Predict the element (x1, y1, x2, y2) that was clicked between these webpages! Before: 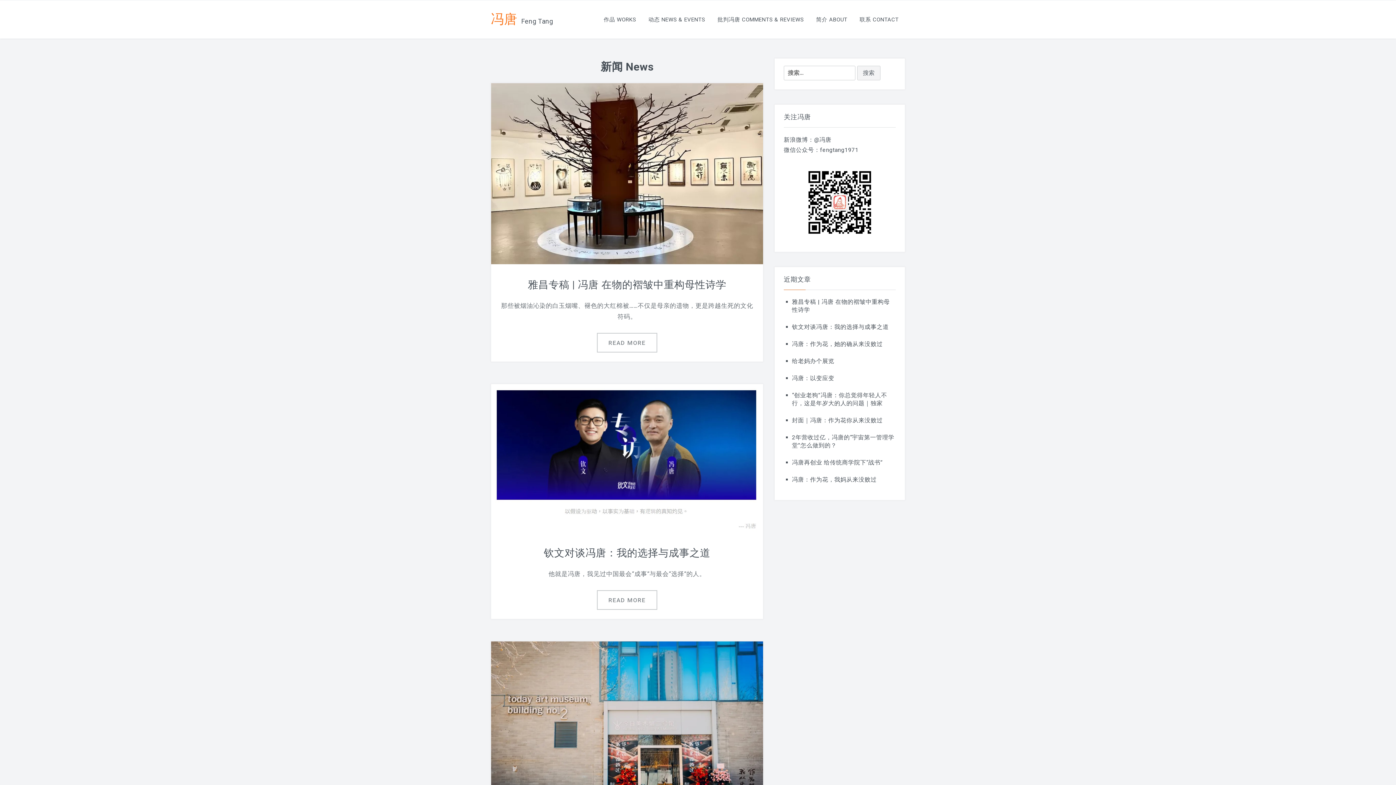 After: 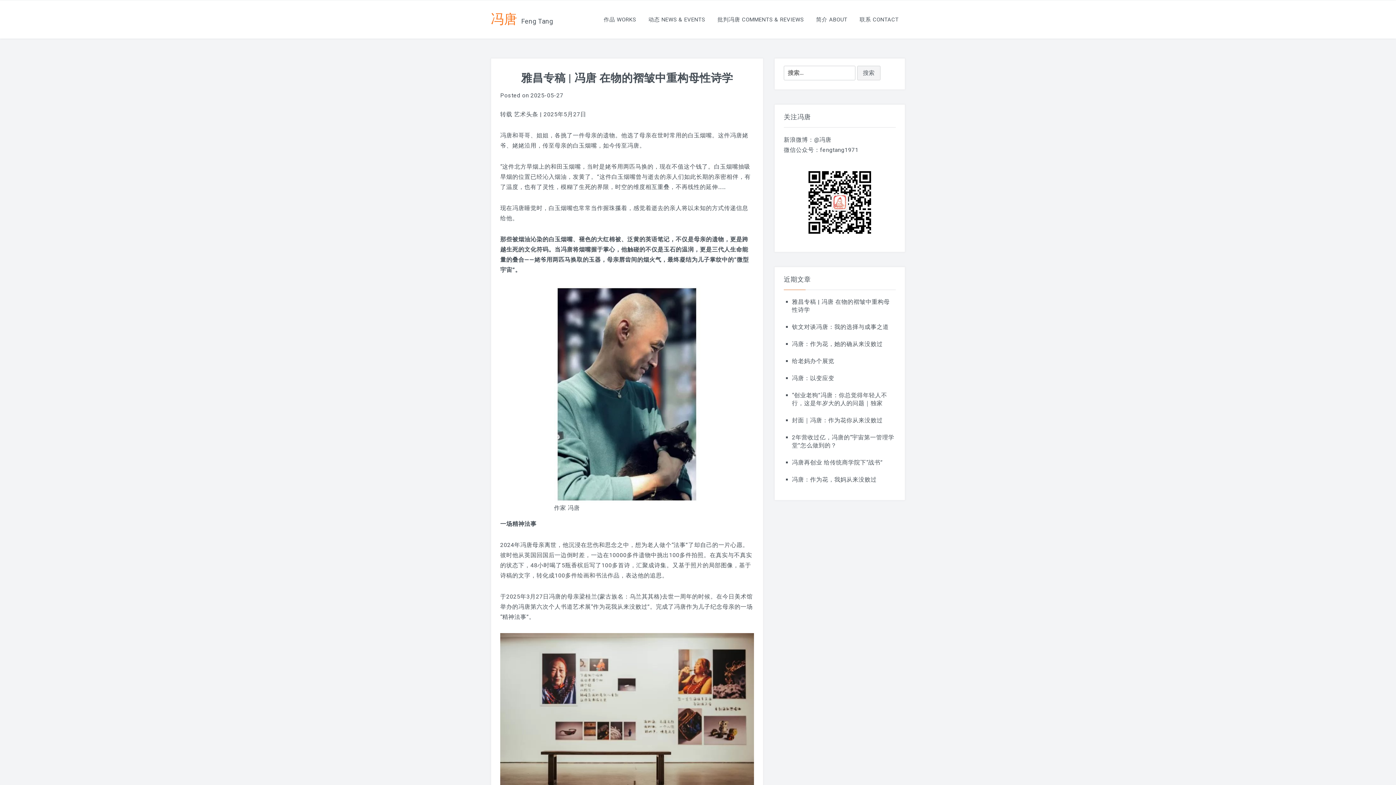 Action: label: 雅昌专稿 | 冯唐 在物的褶皱中重构母性诗学 bbox: (527, 279, 726, 291)